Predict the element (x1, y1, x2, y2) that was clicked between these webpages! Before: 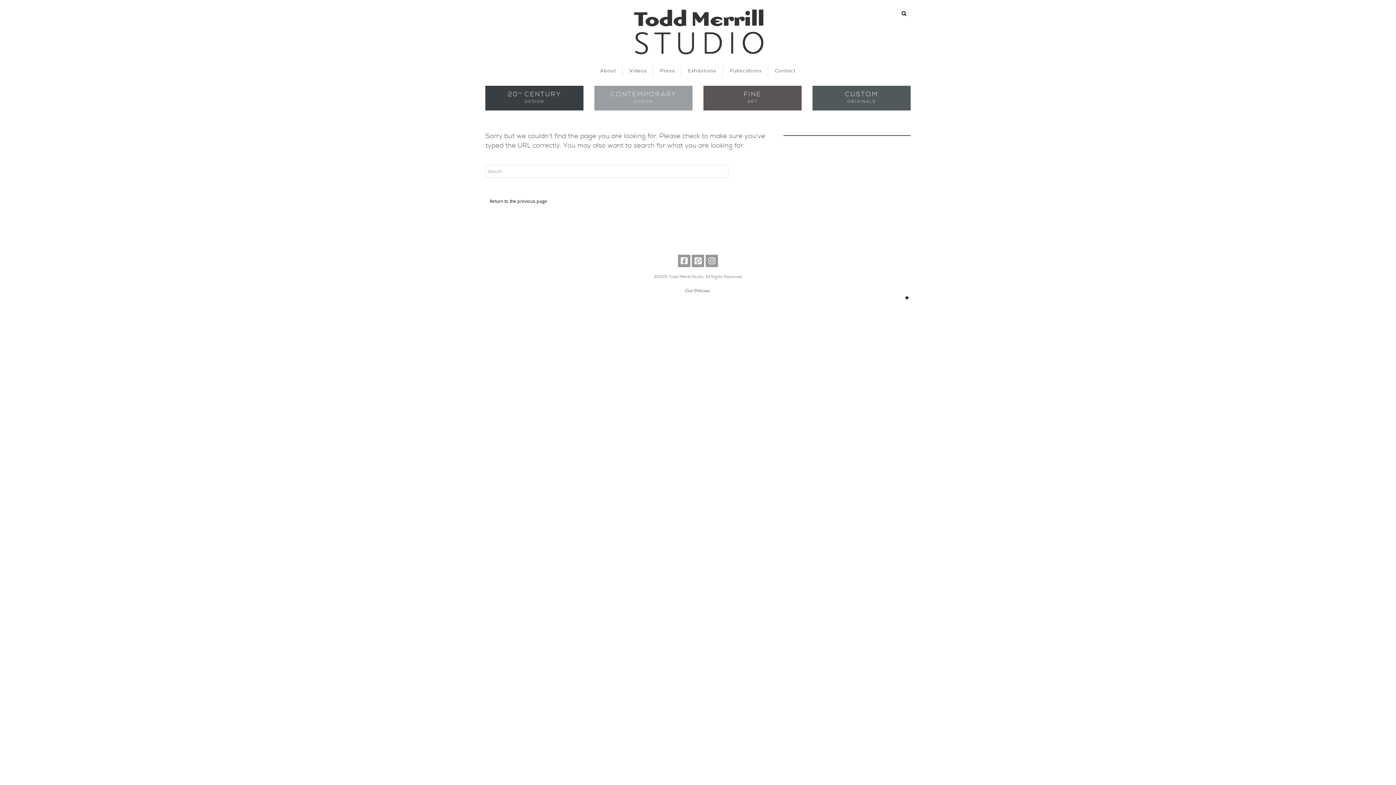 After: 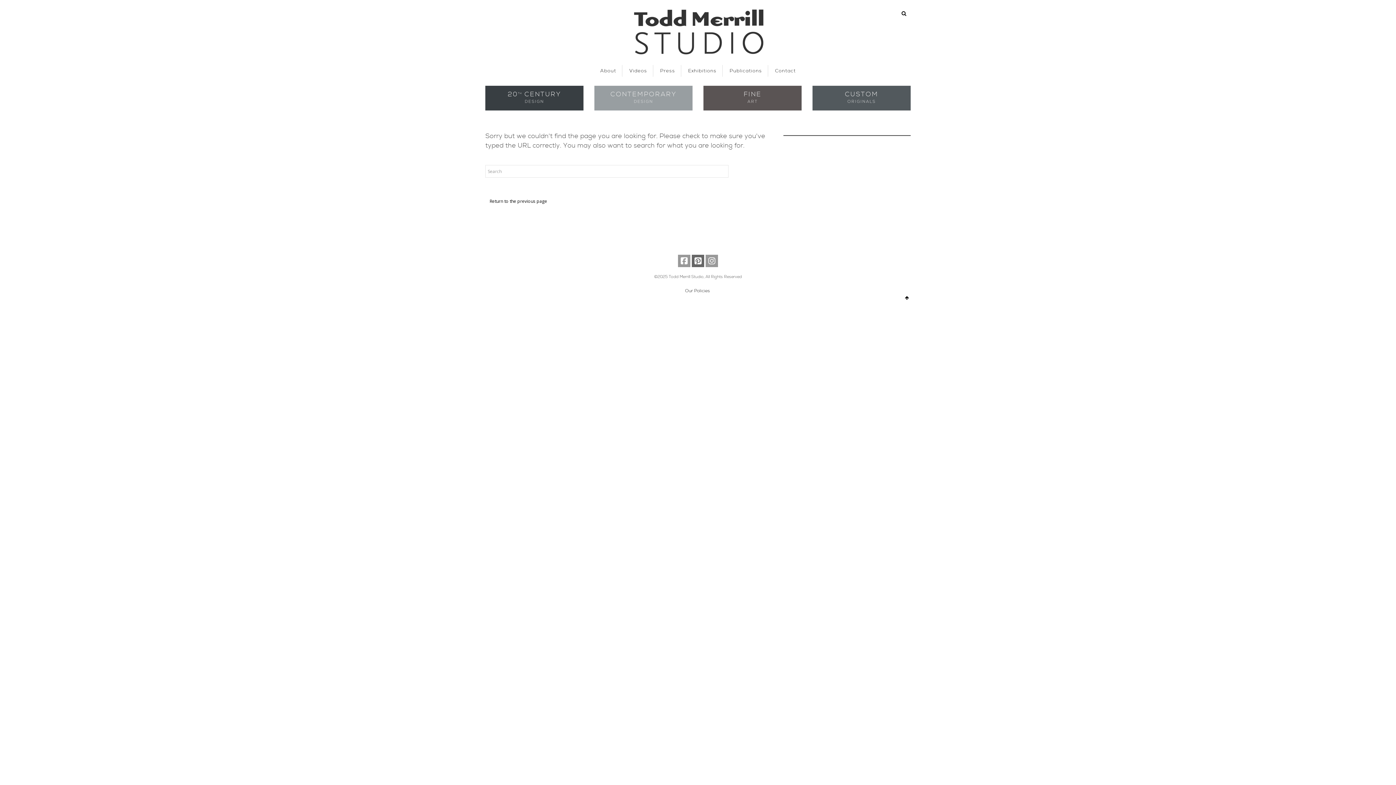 Action: bbox: (692, 254, 704, 267)